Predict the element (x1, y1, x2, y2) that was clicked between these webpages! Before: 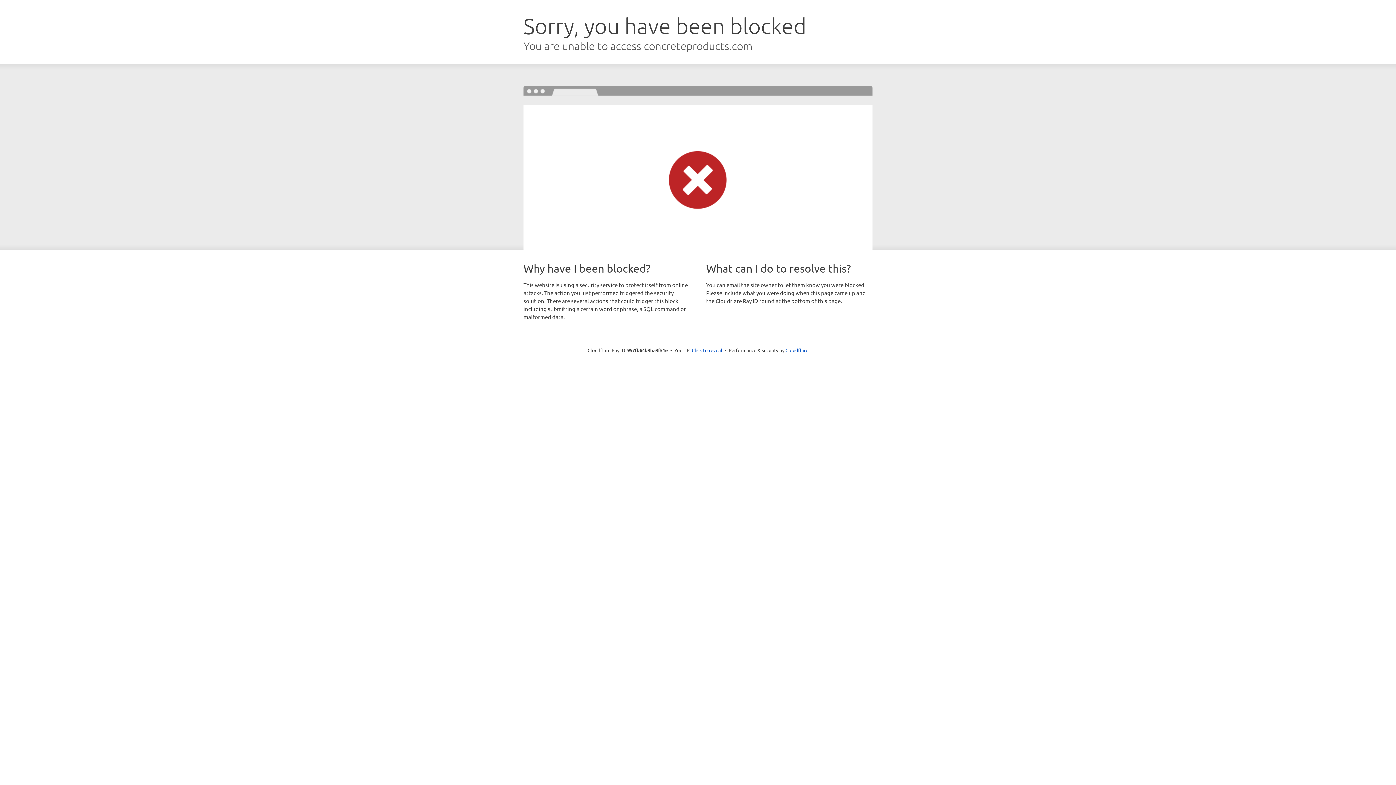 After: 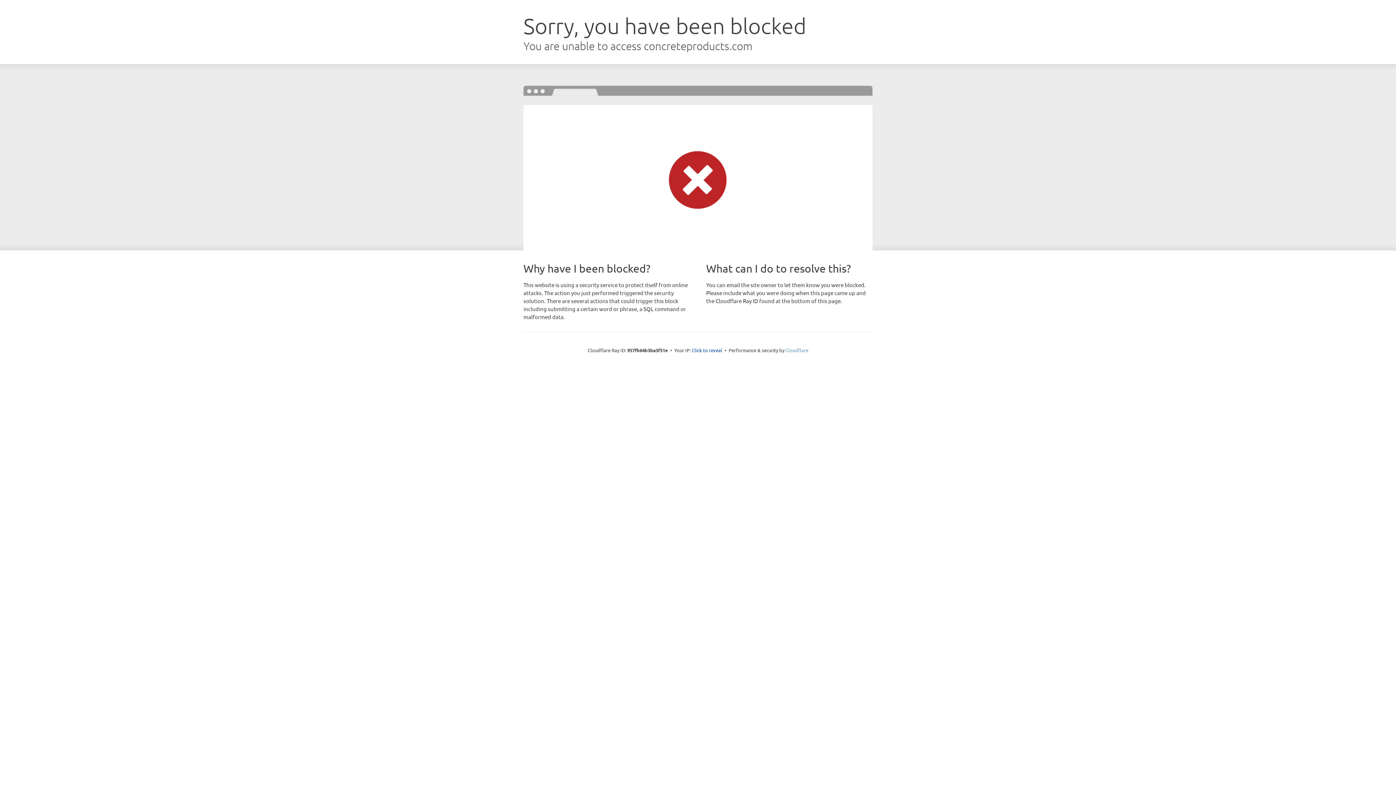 Action: bbox: (785, 347, 808, 353) label: Cloudflare